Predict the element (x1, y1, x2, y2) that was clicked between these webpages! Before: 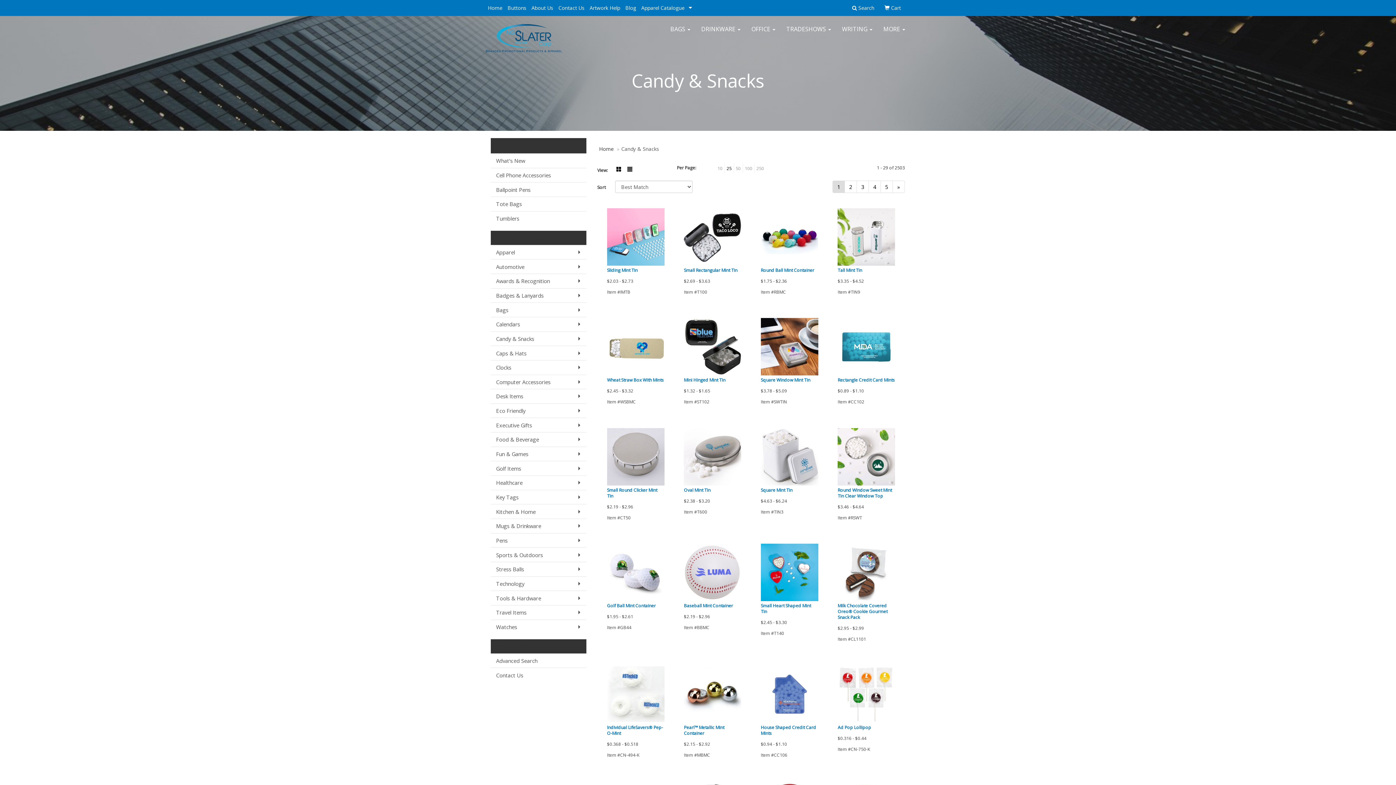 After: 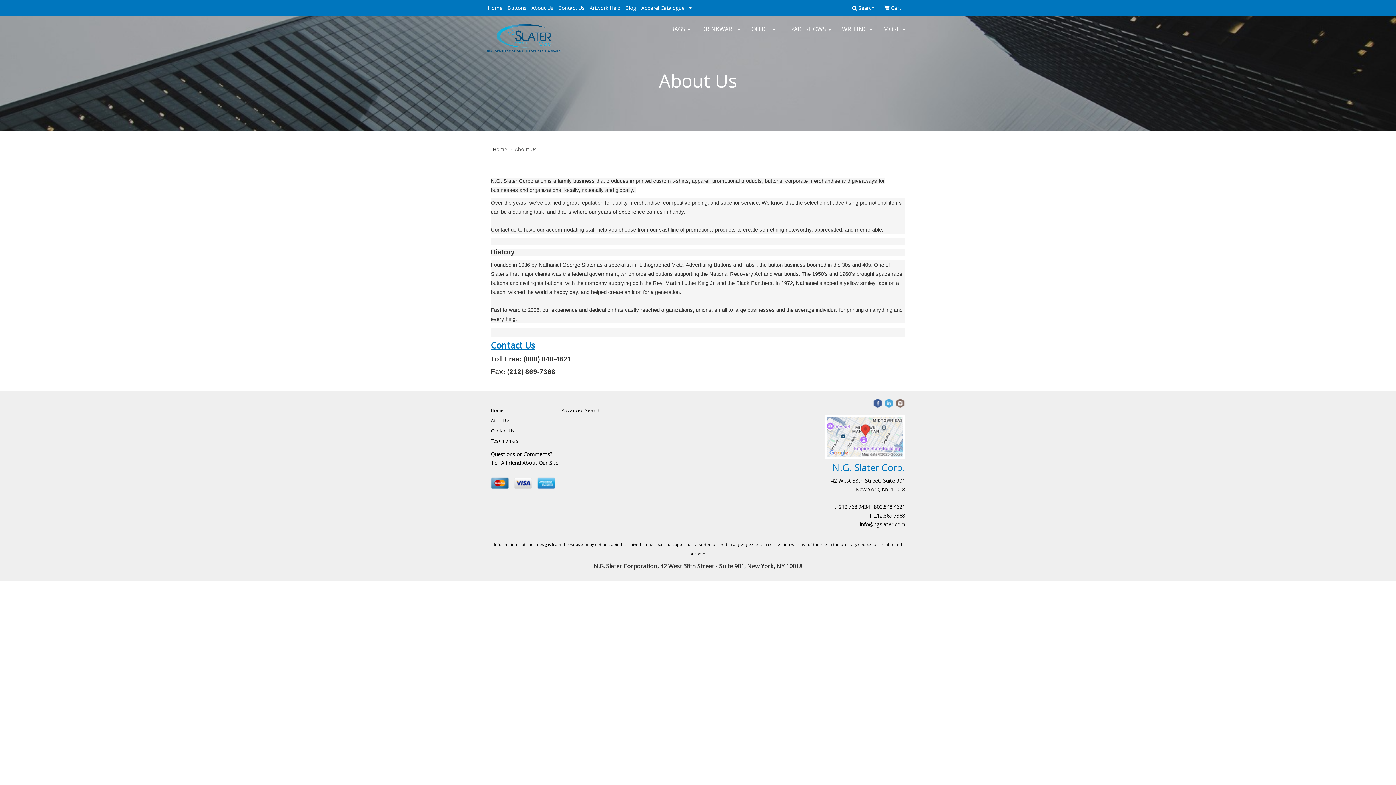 Action: bbox: (529, 0, 556, 16) label: About Us